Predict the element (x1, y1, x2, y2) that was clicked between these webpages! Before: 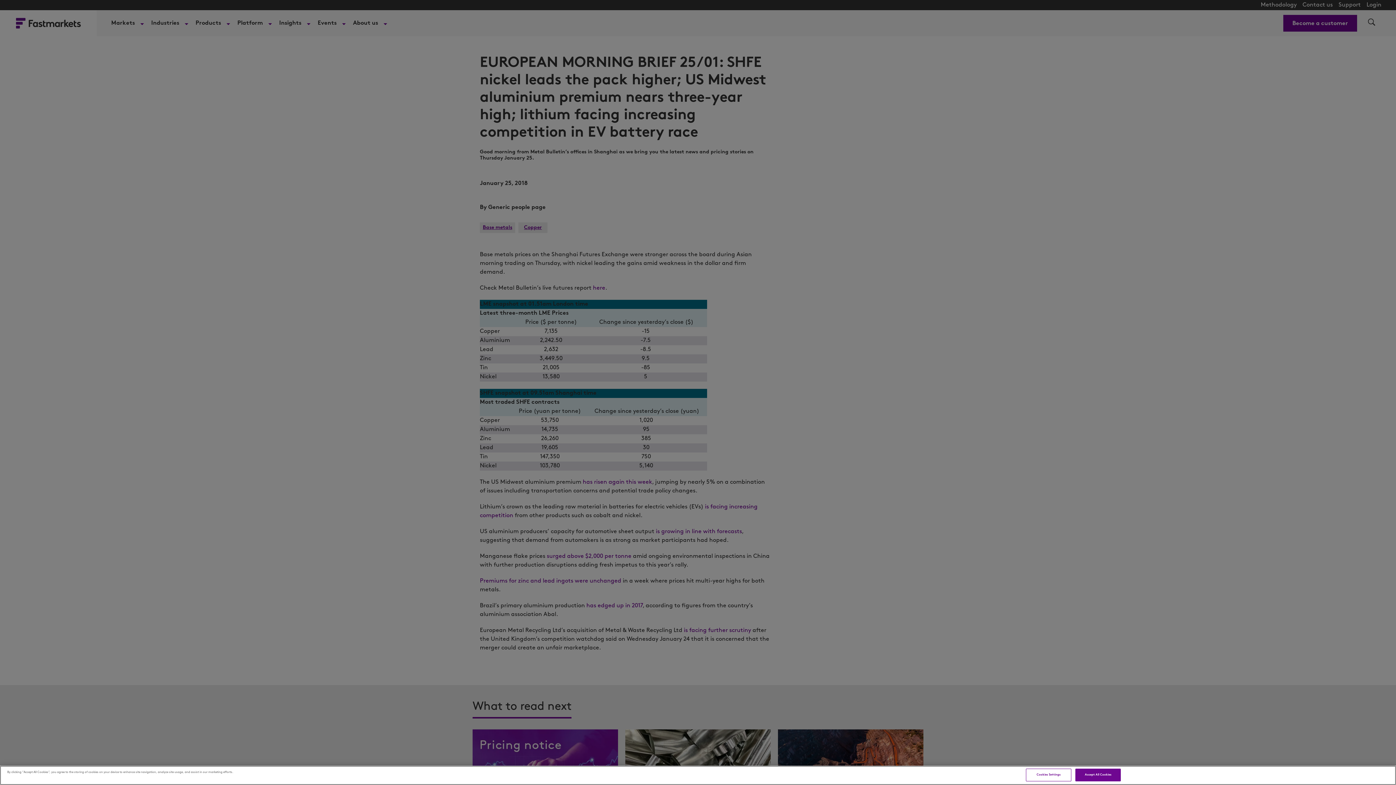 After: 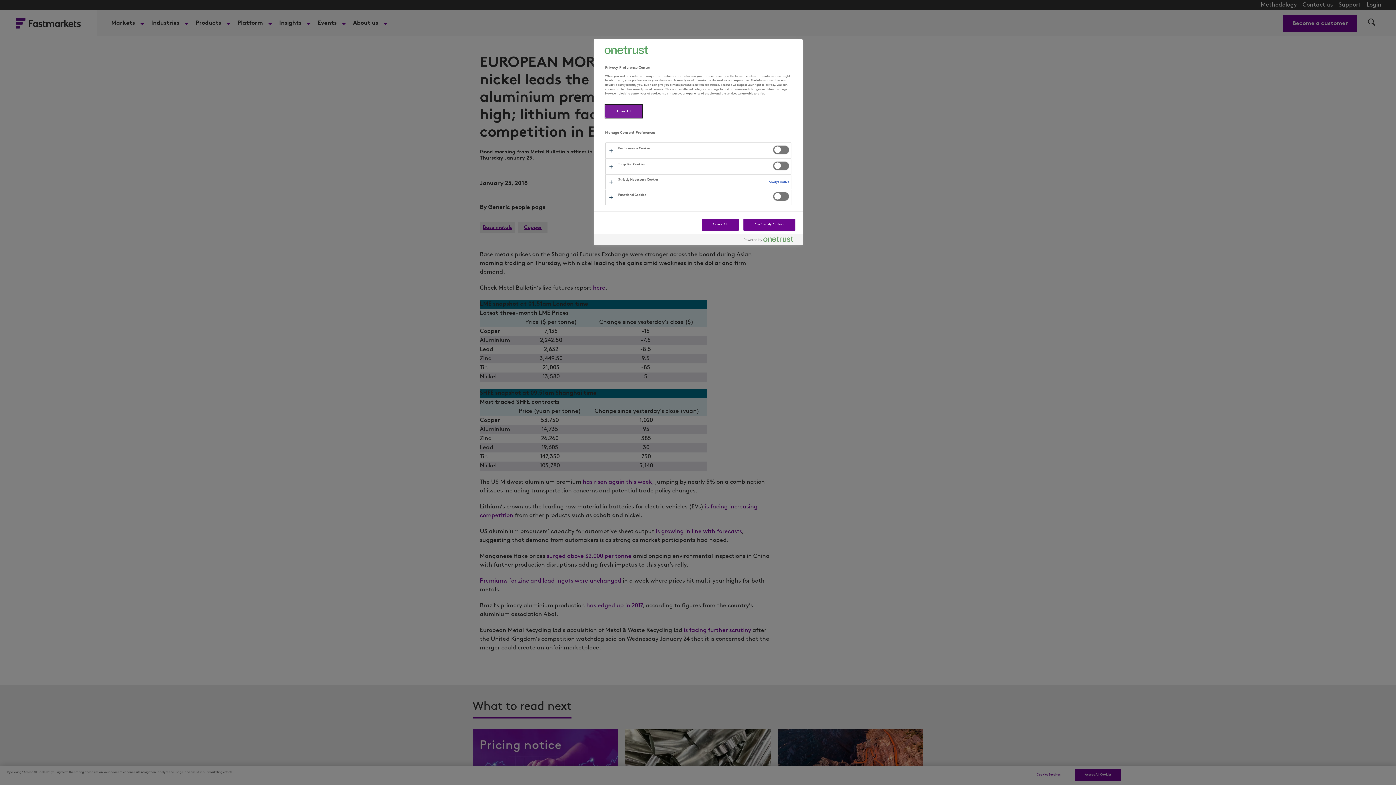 Action: label: Cookies Settings bbox: (1026, 769, 1071, 781)